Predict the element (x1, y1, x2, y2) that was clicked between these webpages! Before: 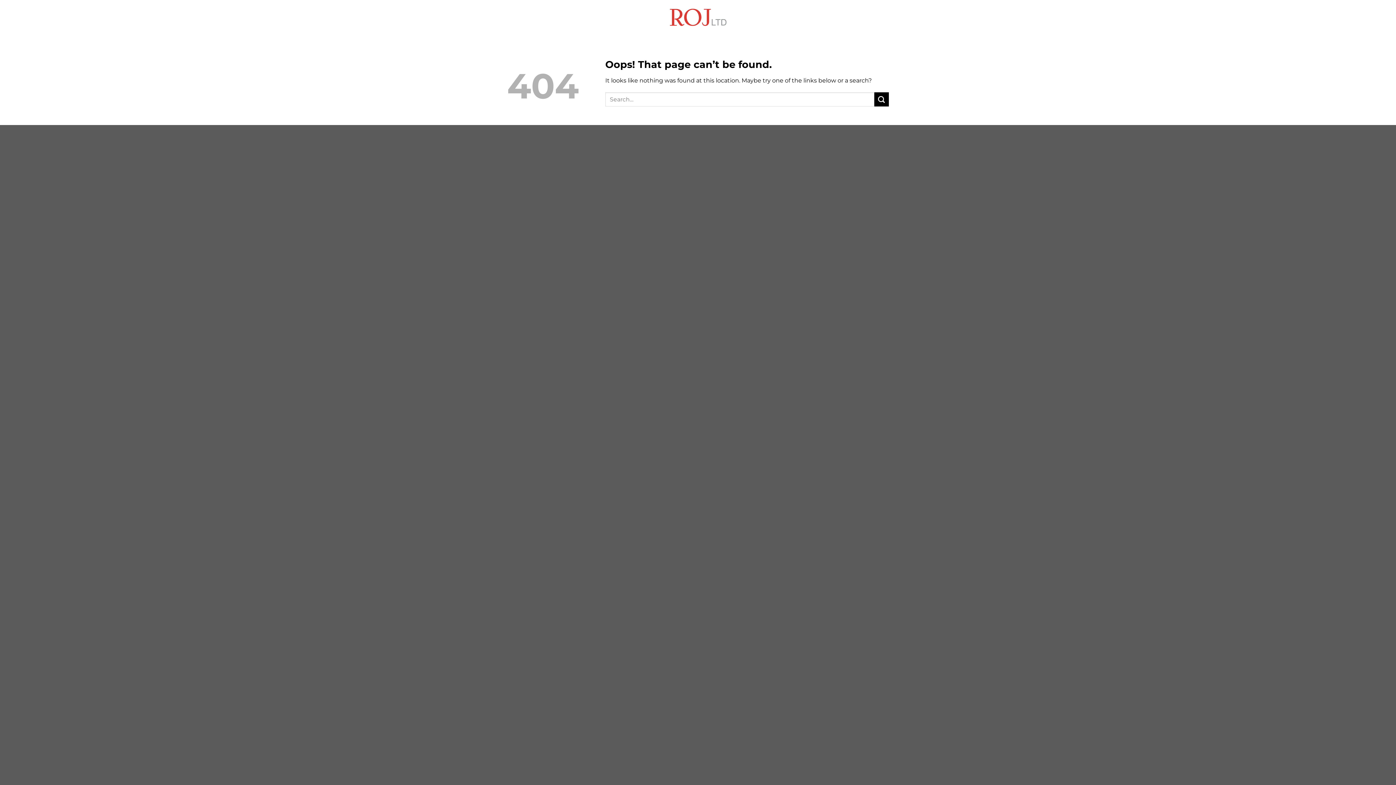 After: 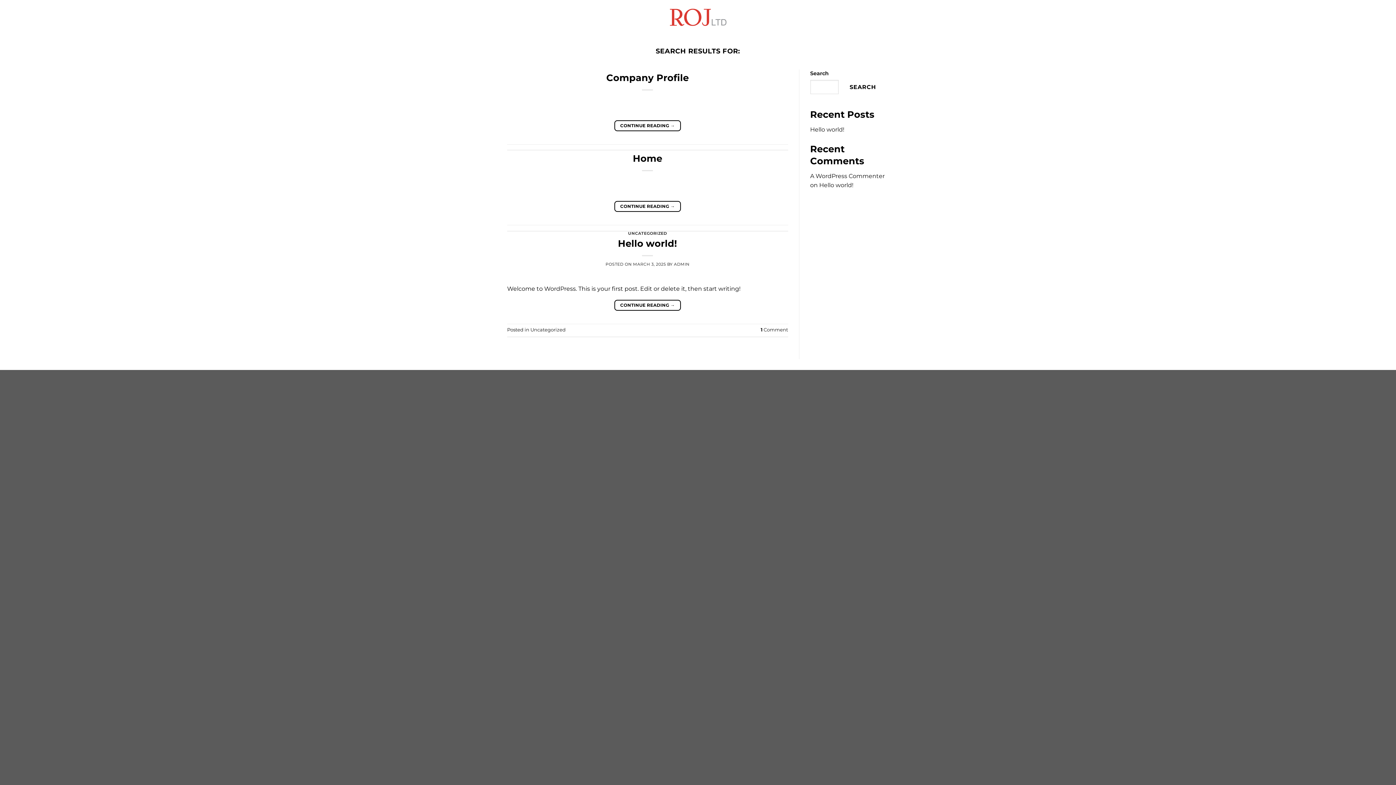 Action: label: Submit bbox: (874, 92, 889, 106)